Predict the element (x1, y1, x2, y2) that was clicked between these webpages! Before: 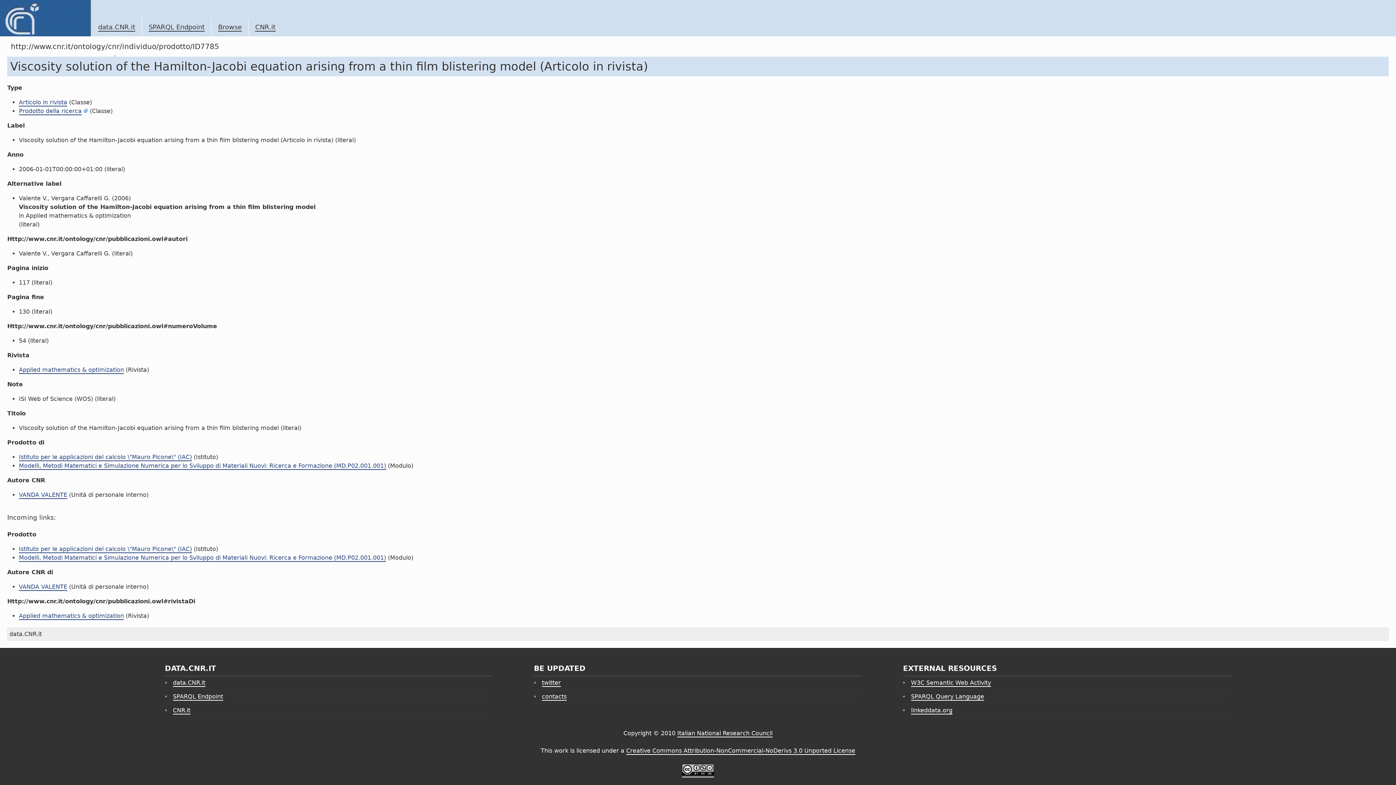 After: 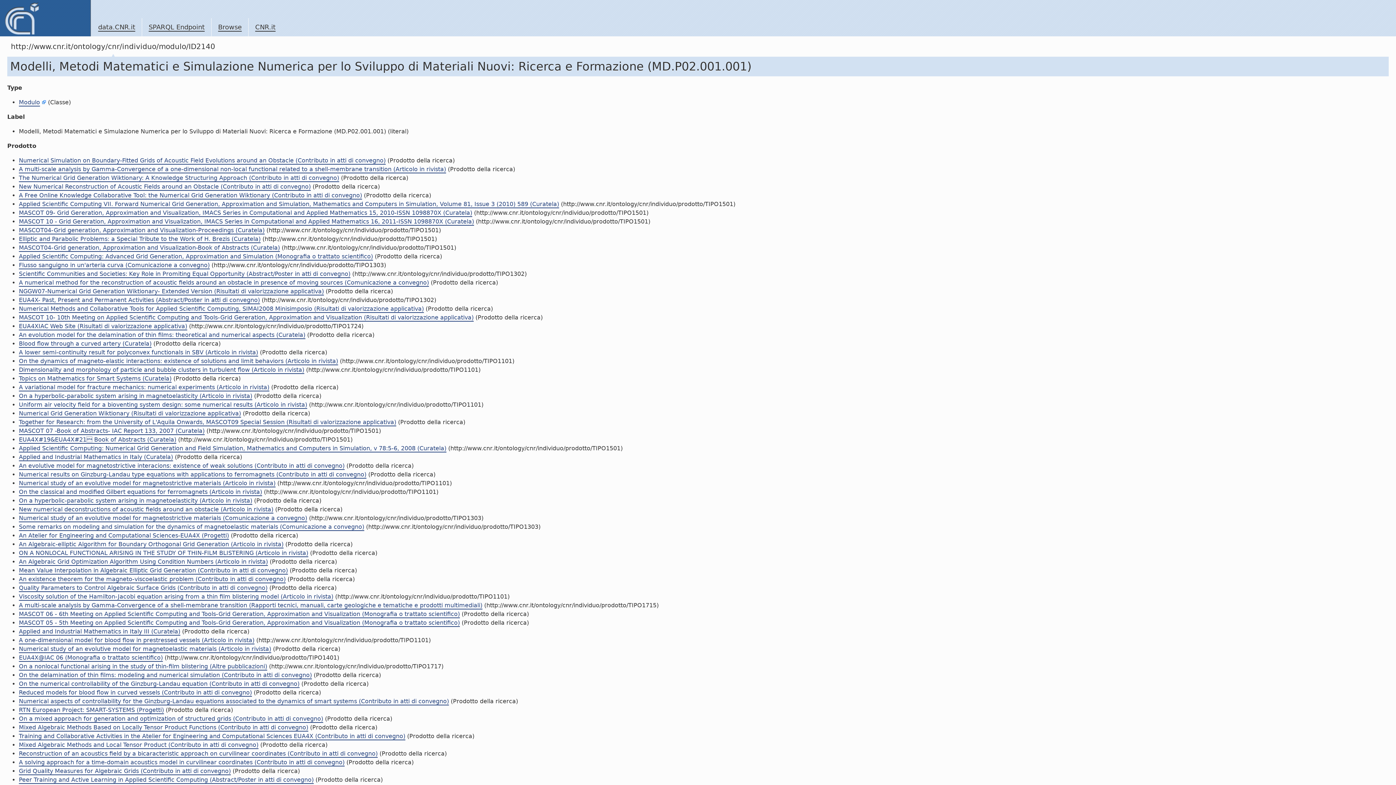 Action: bbox: (18, 554, 386, 562) label: Modelli, Metodi Matematici e Simulazione Numerica per lo Sviluppo di Materiali Nuovi: Ricerca e Formazione (MD.P02.001.001)